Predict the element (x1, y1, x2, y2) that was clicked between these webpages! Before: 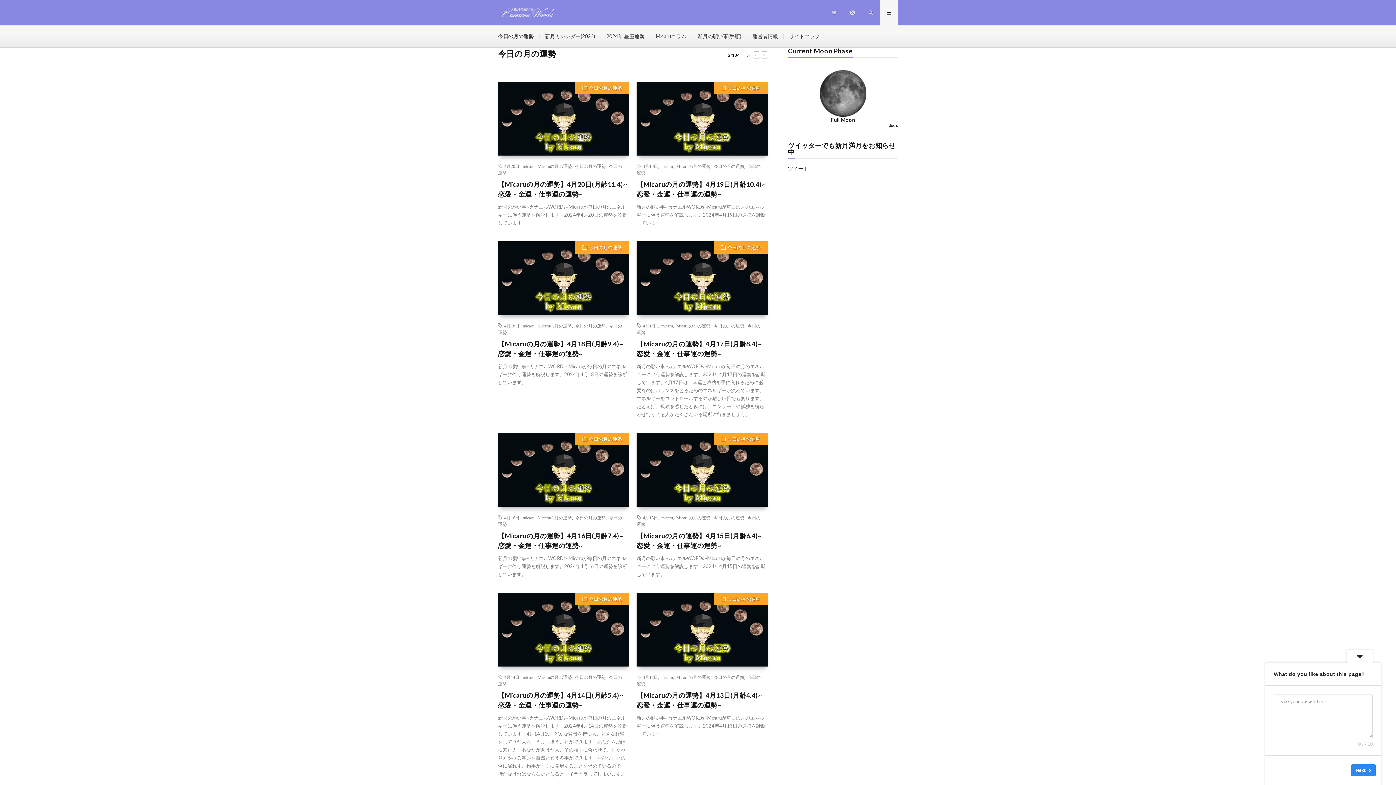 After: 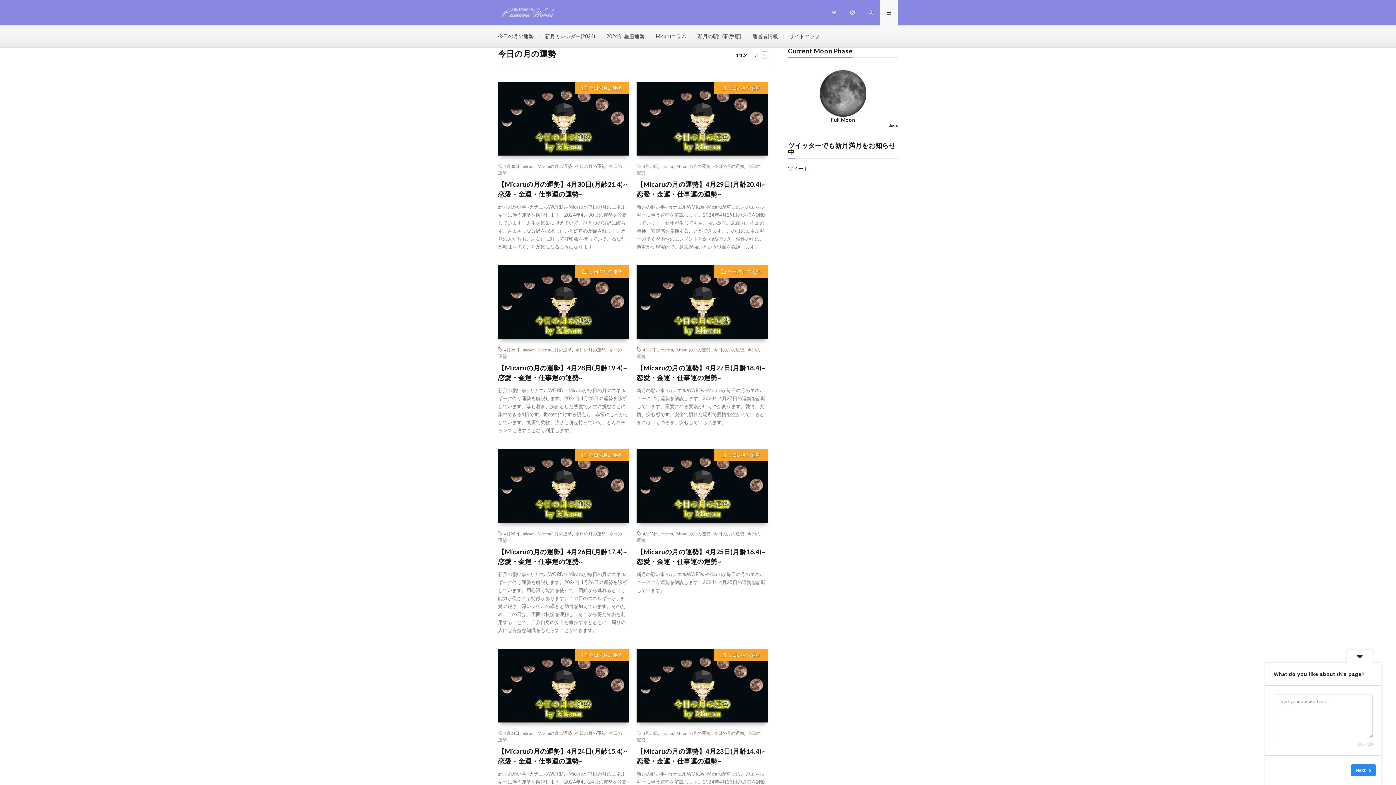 Action: label: 今日の月の運勢 bbox: (713, 515, 744, 519)